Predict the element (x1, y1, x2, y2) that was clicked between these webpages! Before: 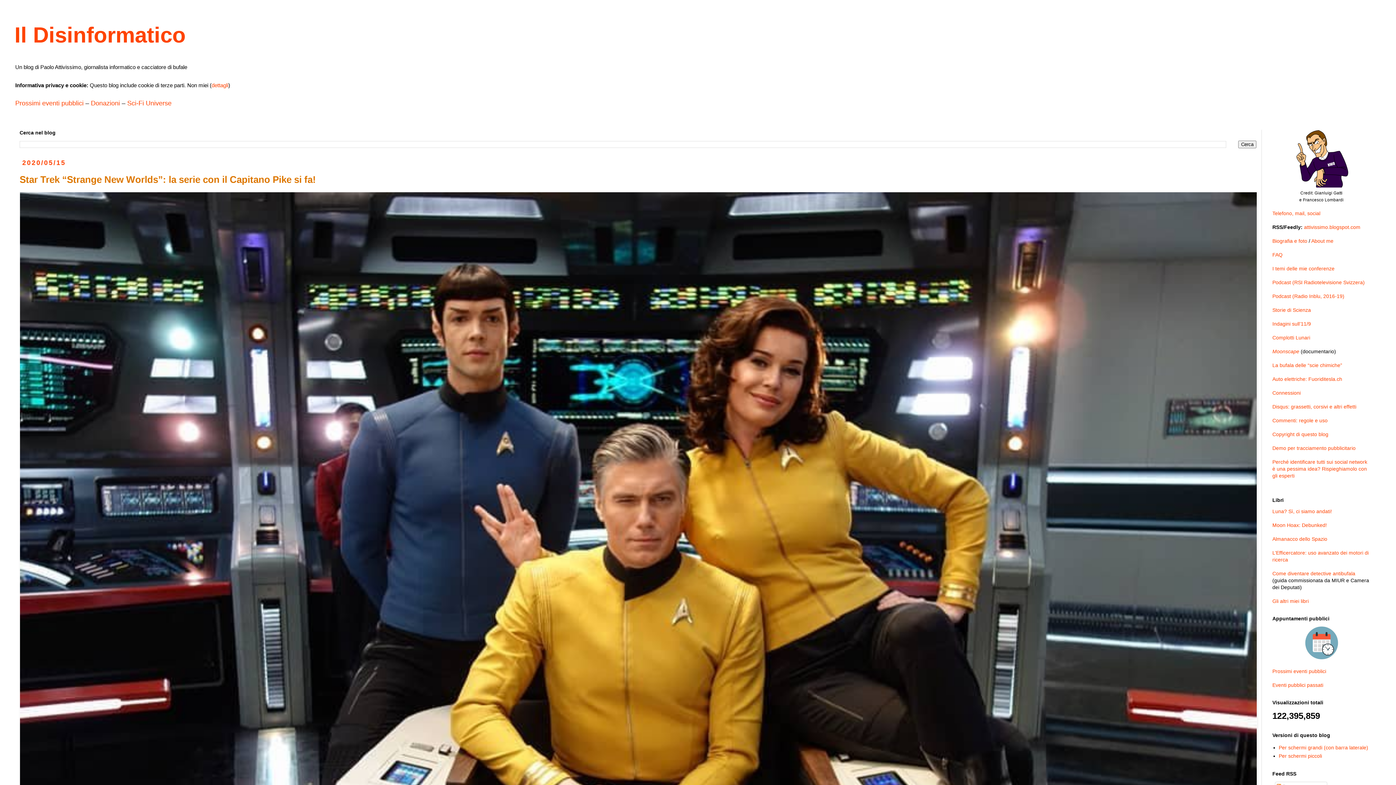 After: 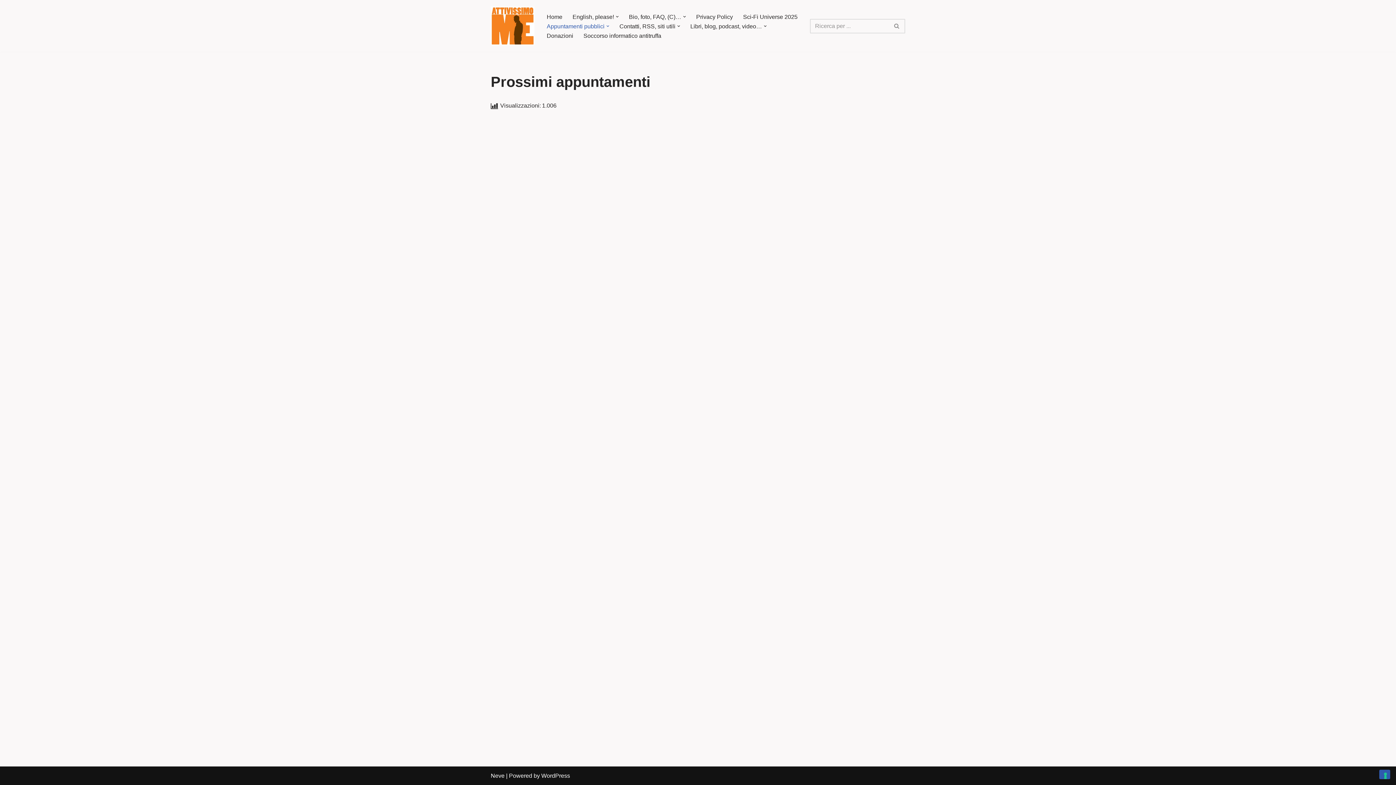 Action: label: Prossimi eventi pubblici bbox: (1272, 668, 1326, 674)